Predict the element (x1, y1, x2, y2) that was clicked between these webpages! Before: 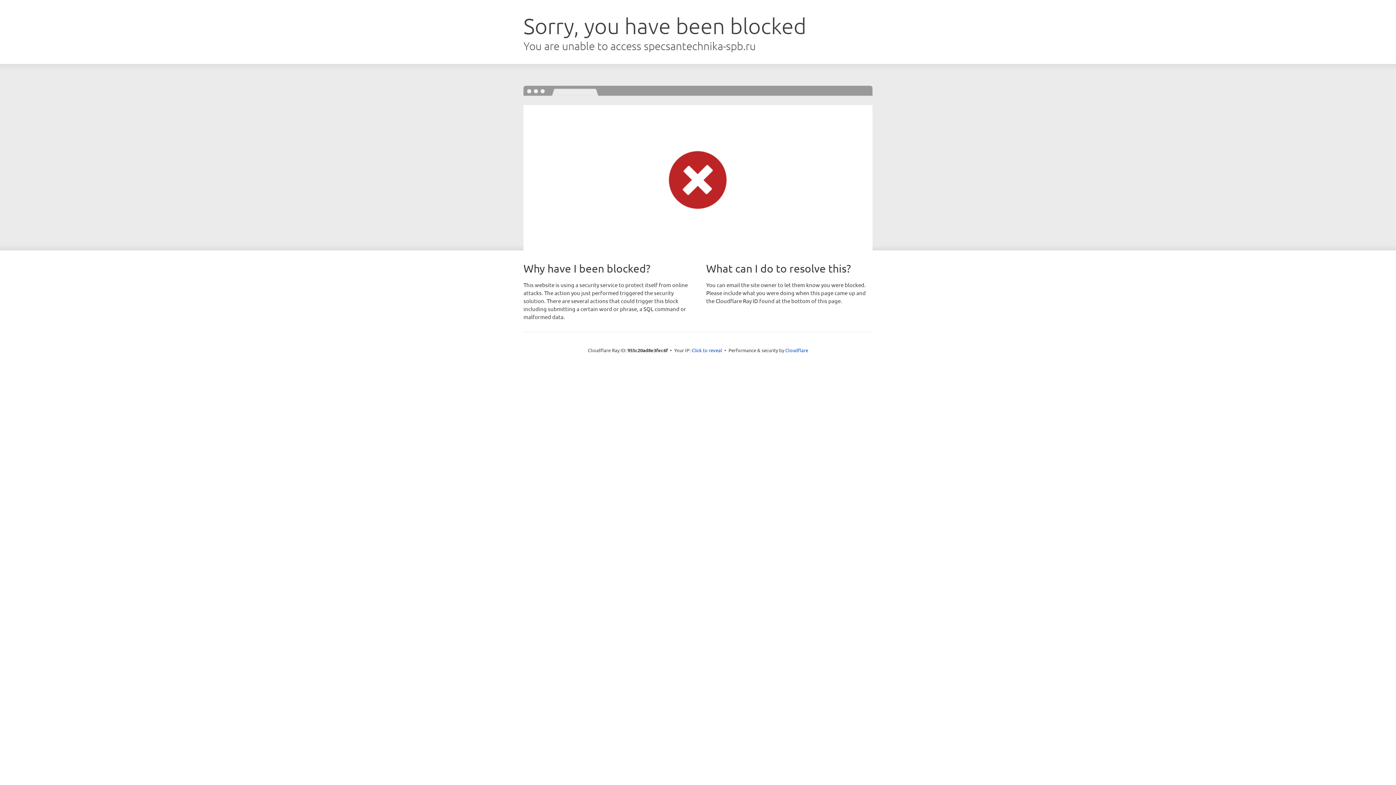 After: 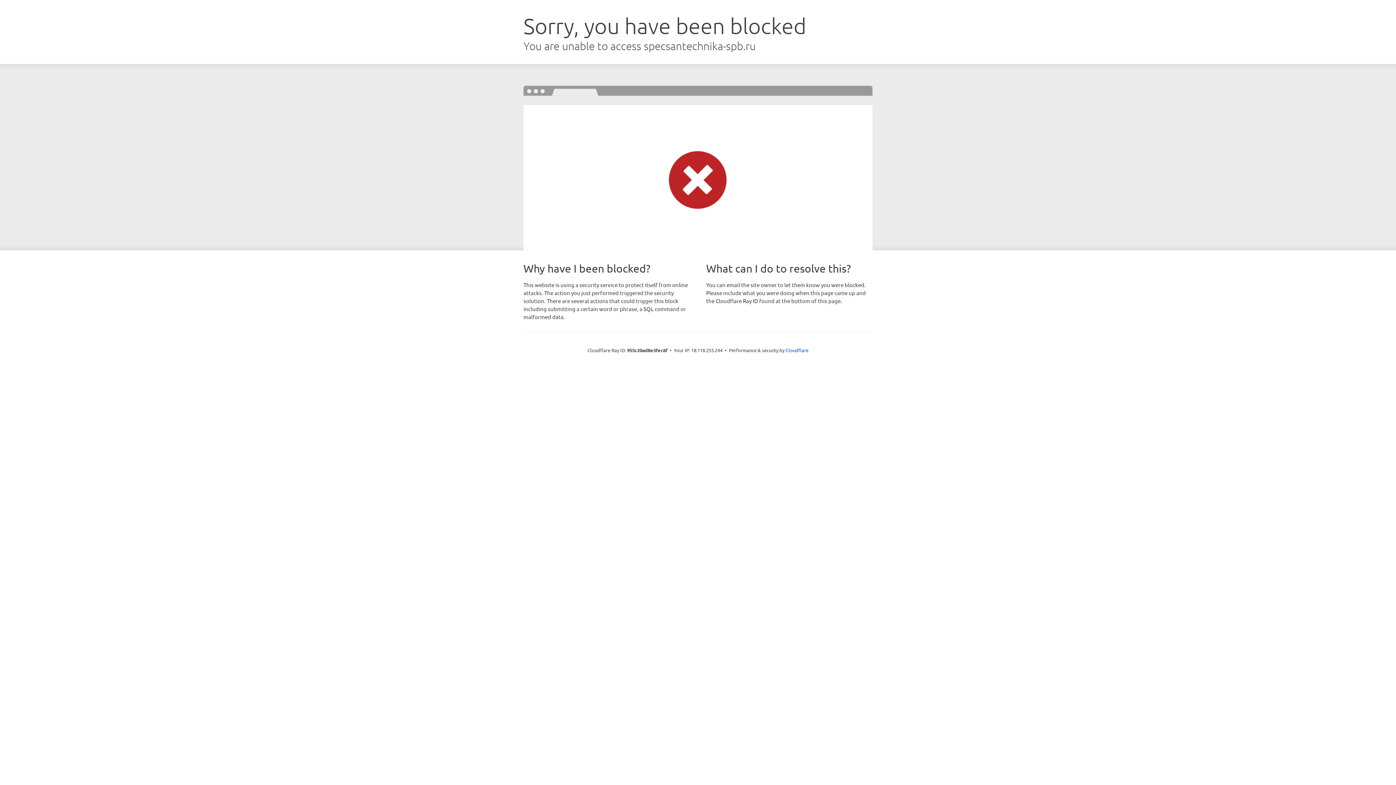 Action: bbox: (691, 346, 722, 353) label: Click to reveal